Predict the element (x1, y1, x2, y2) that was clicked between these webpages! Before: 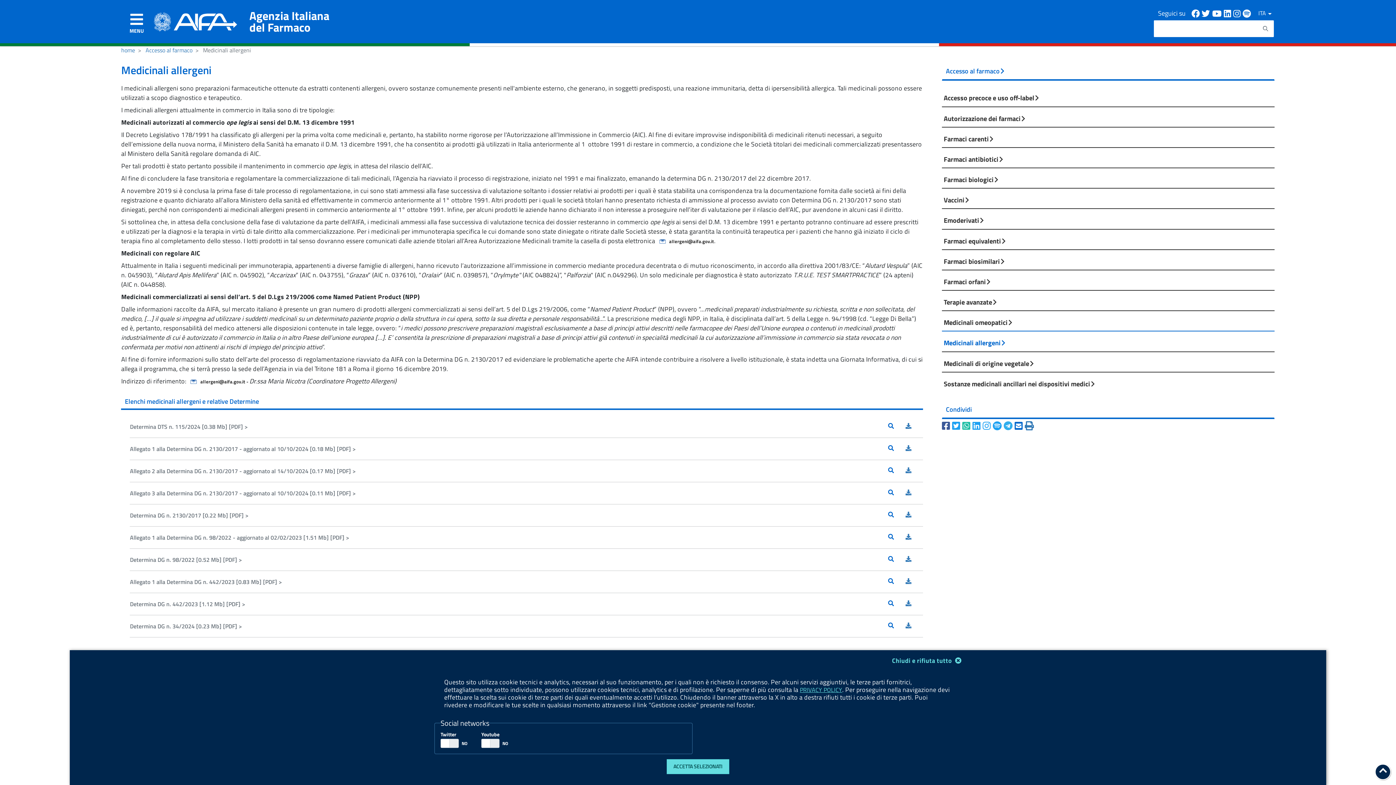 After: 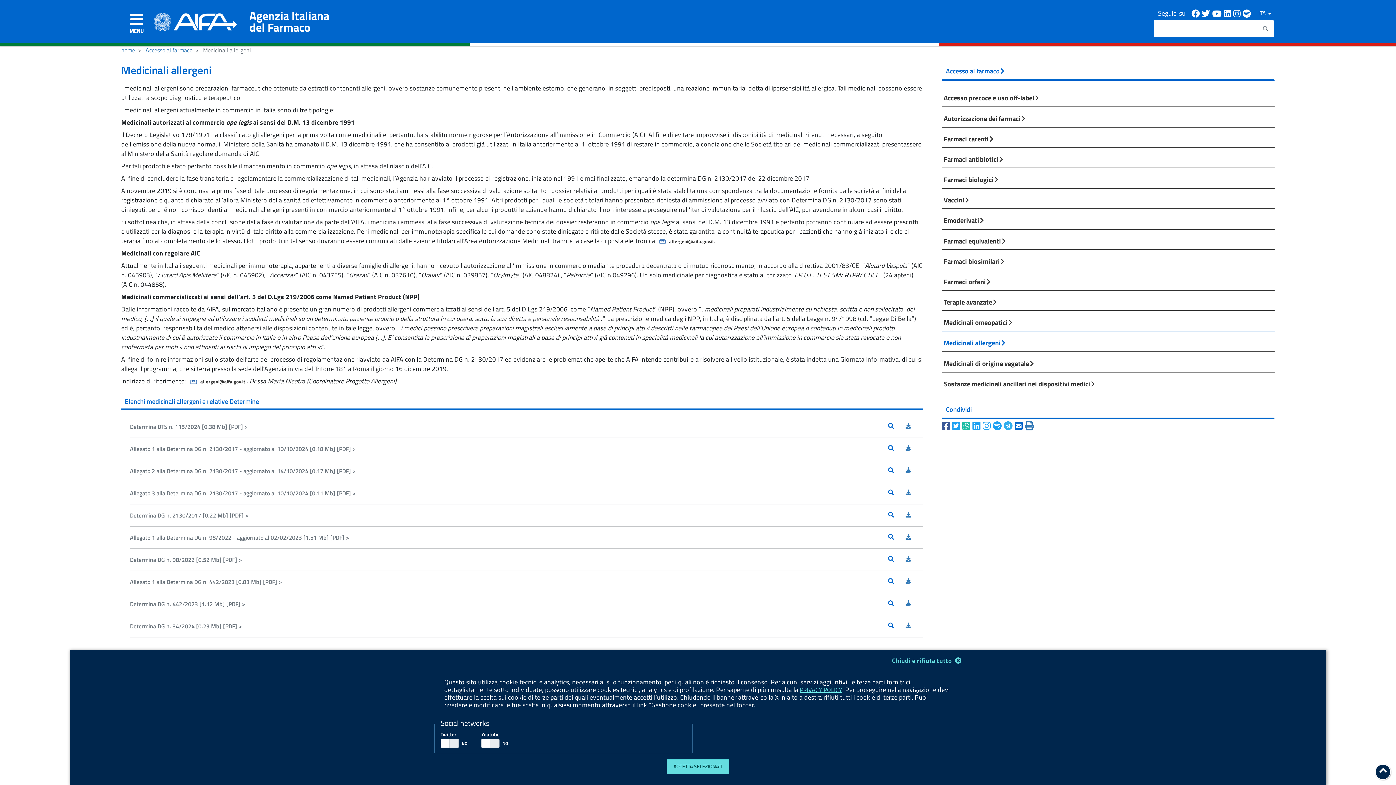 Action: bbox: (888, 466, 905, 476) label: Visualizza documento Allegato 2 alla Determina DG n. 2130/2017 - aggiornato al 14/10/2024